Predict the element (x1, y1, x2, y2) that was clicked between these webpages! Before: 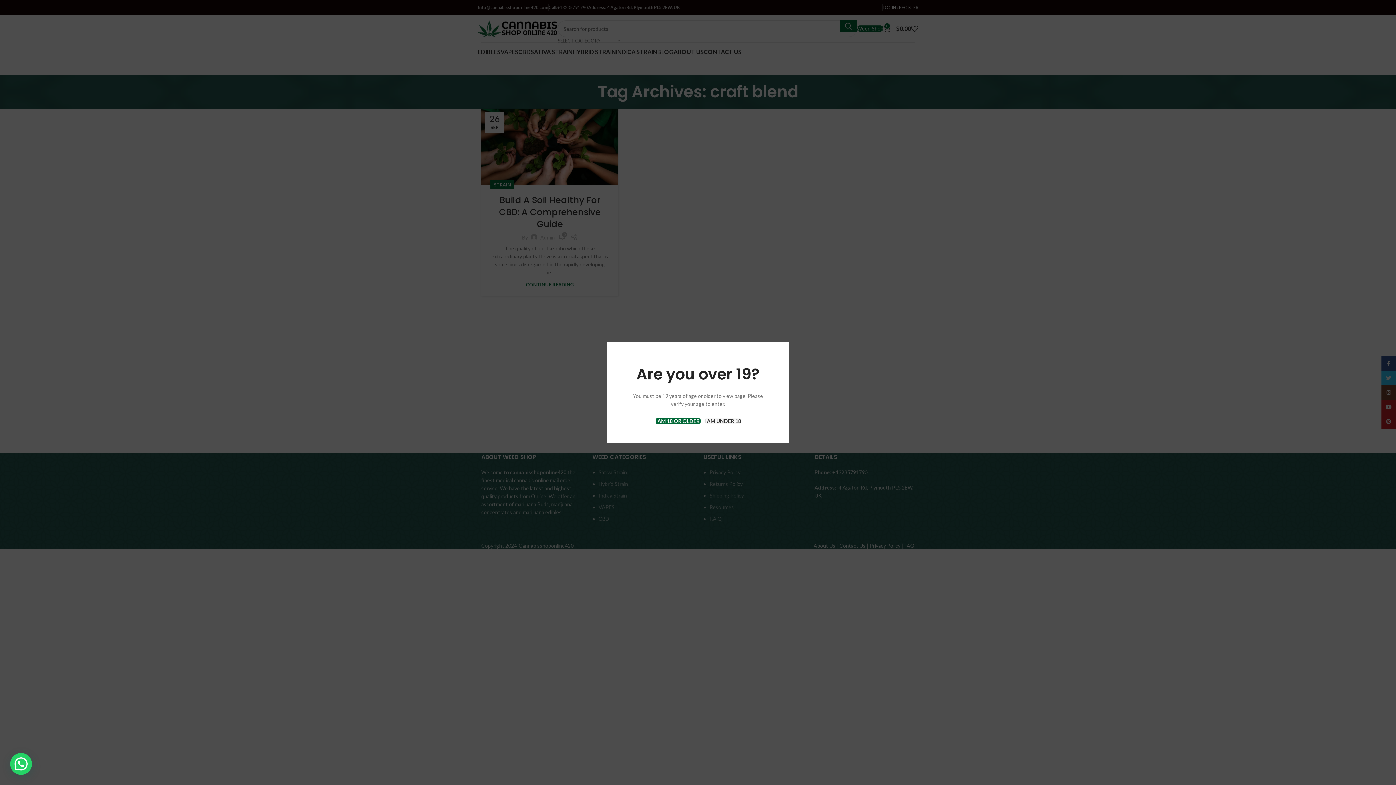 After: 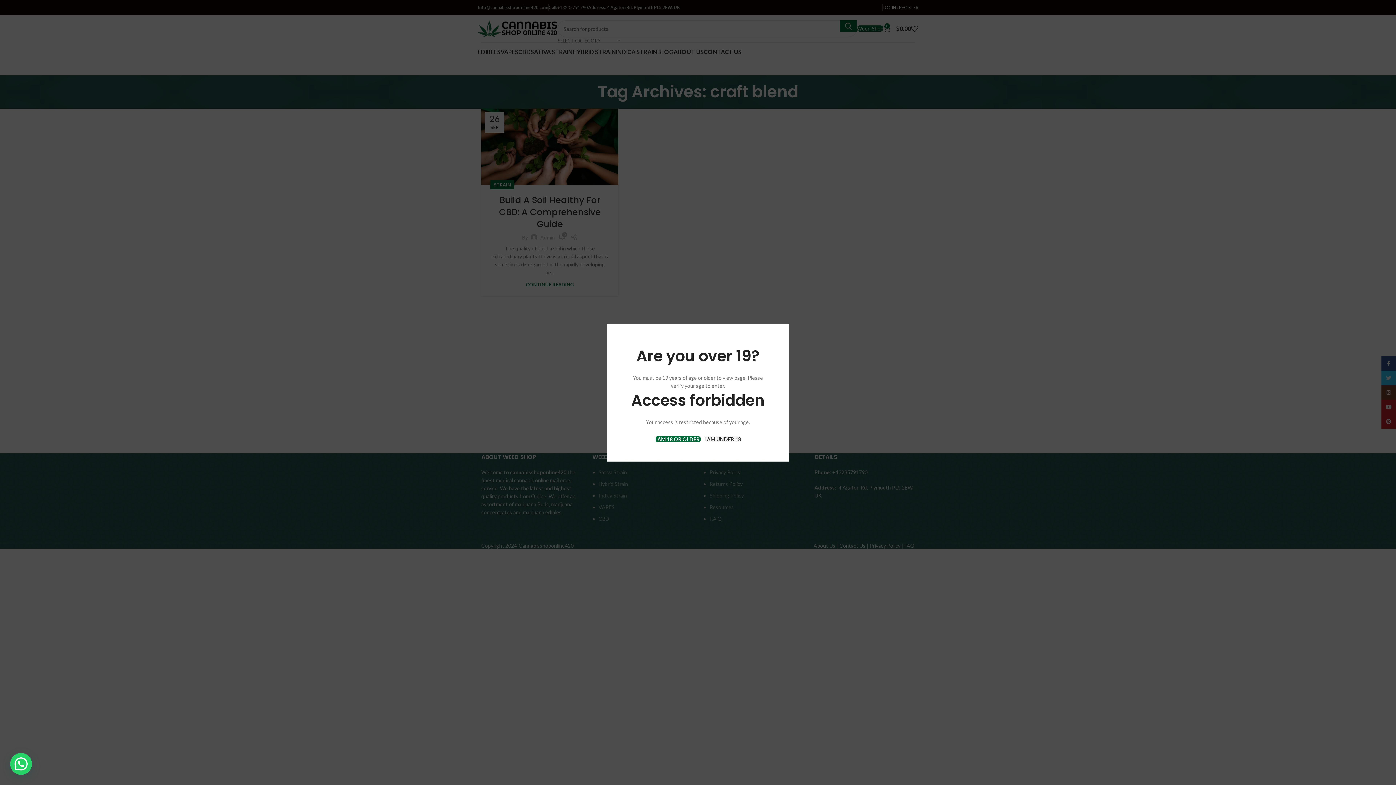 Action: label: I AM UNDER 18 bbox: (704, 418, 741, 424)